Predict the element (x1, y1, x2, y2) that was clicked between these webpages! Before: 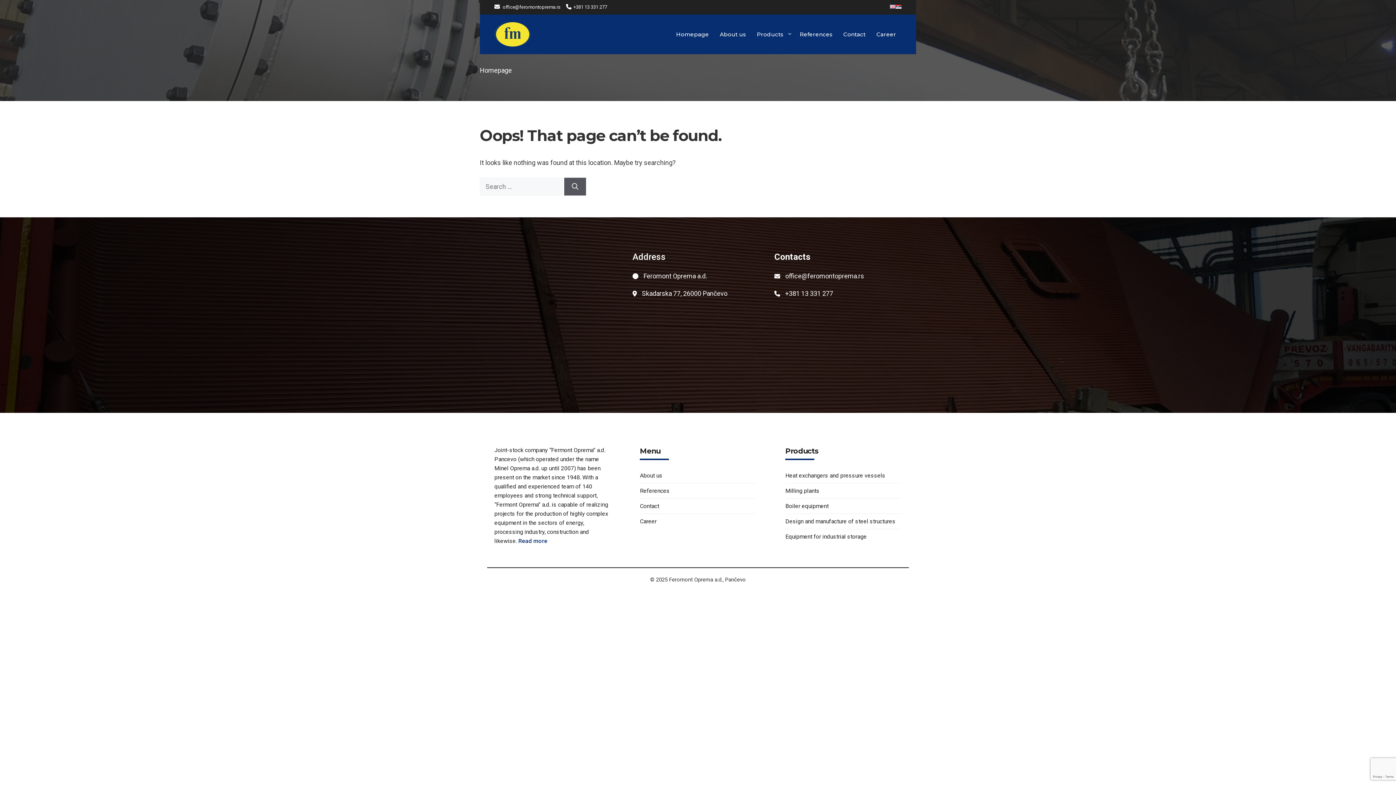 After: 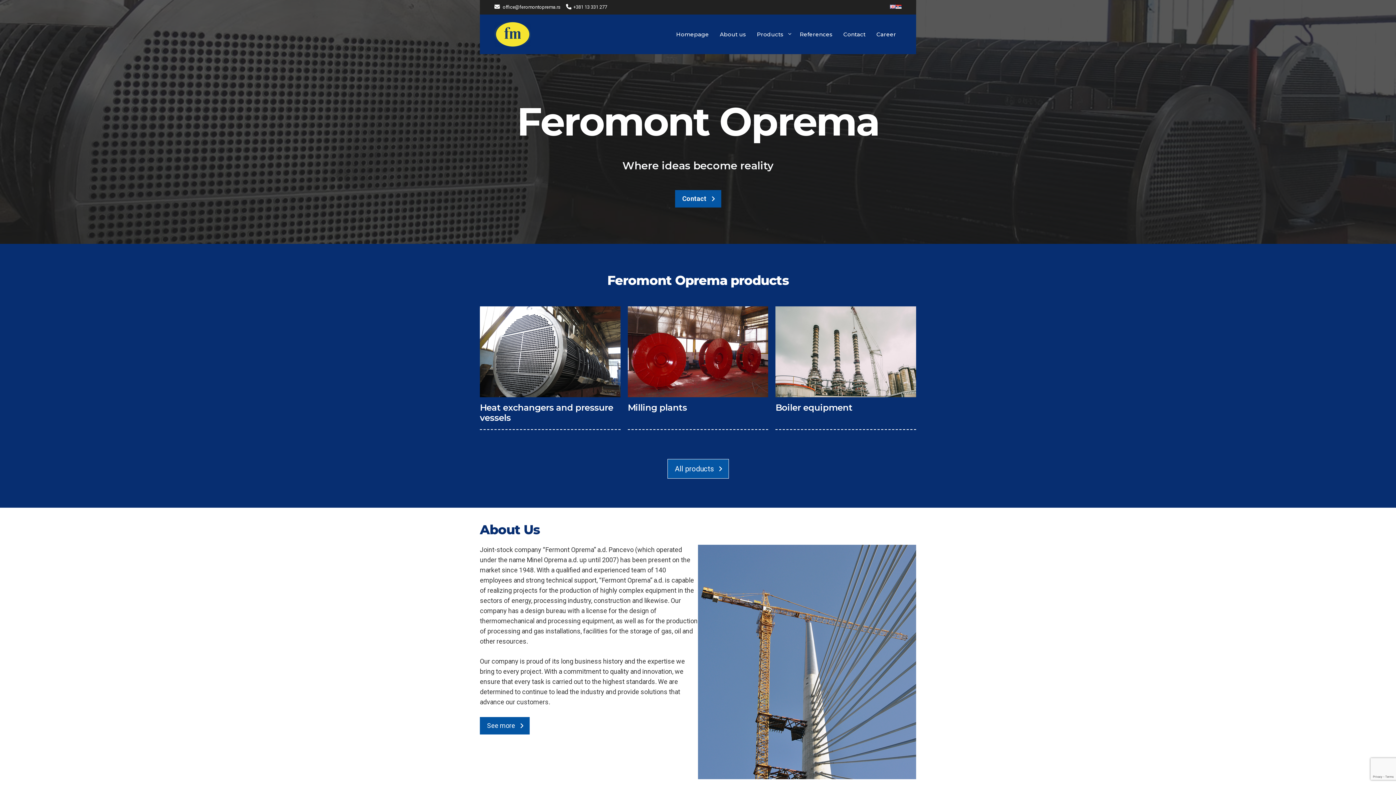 Action: bbox: (670, 23, 714, 45) label: Homepage